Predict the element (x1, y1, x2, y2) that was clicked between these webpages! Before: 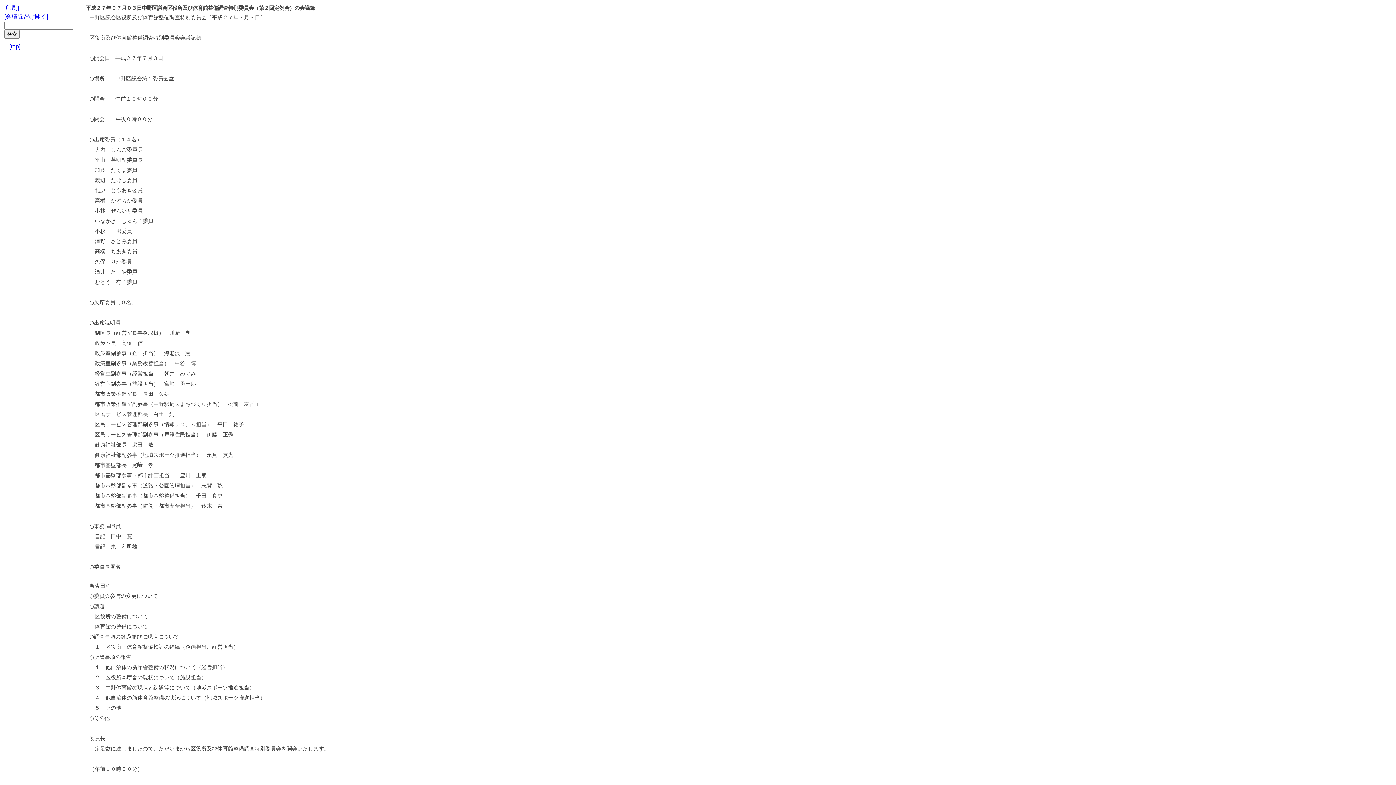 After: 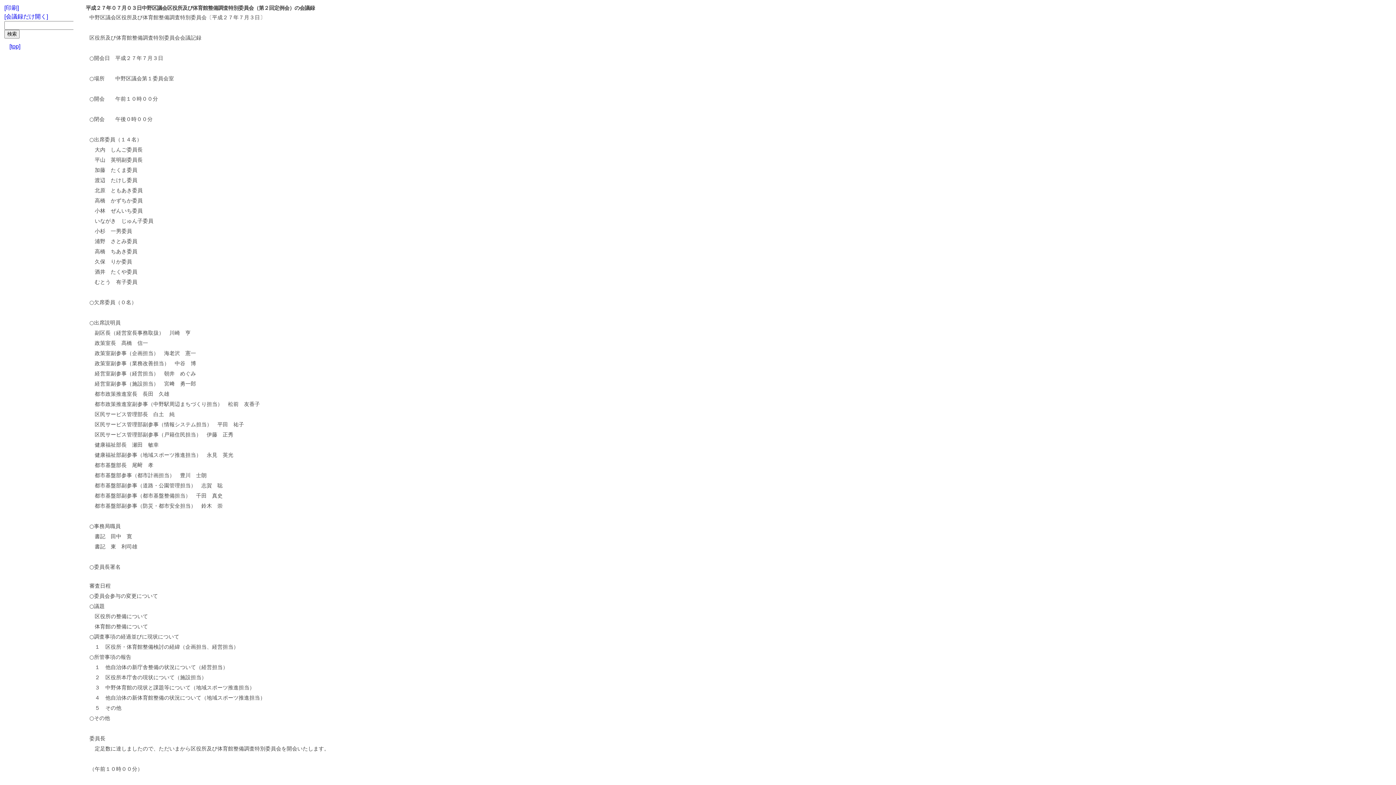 Action: bbox: (9, 43, 20, 49) label: [top]